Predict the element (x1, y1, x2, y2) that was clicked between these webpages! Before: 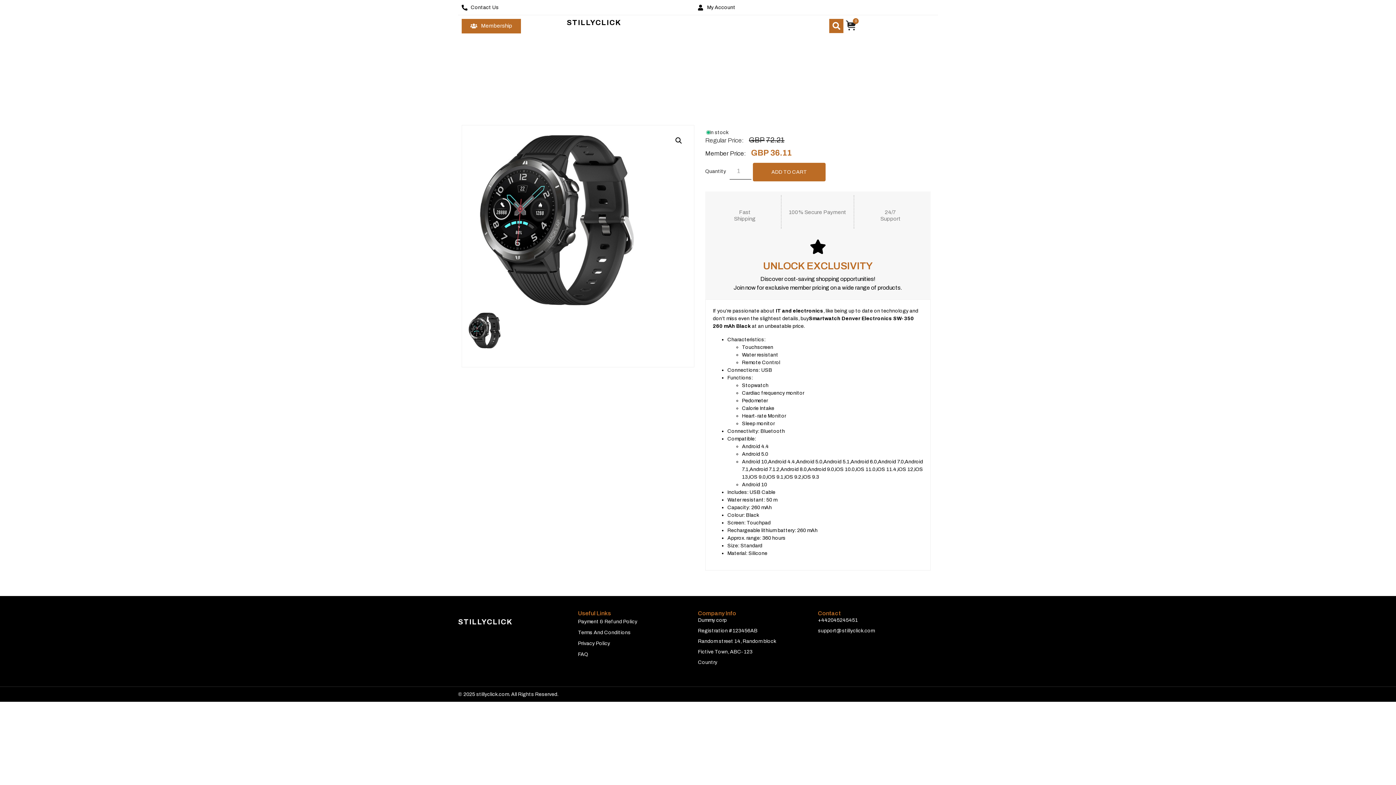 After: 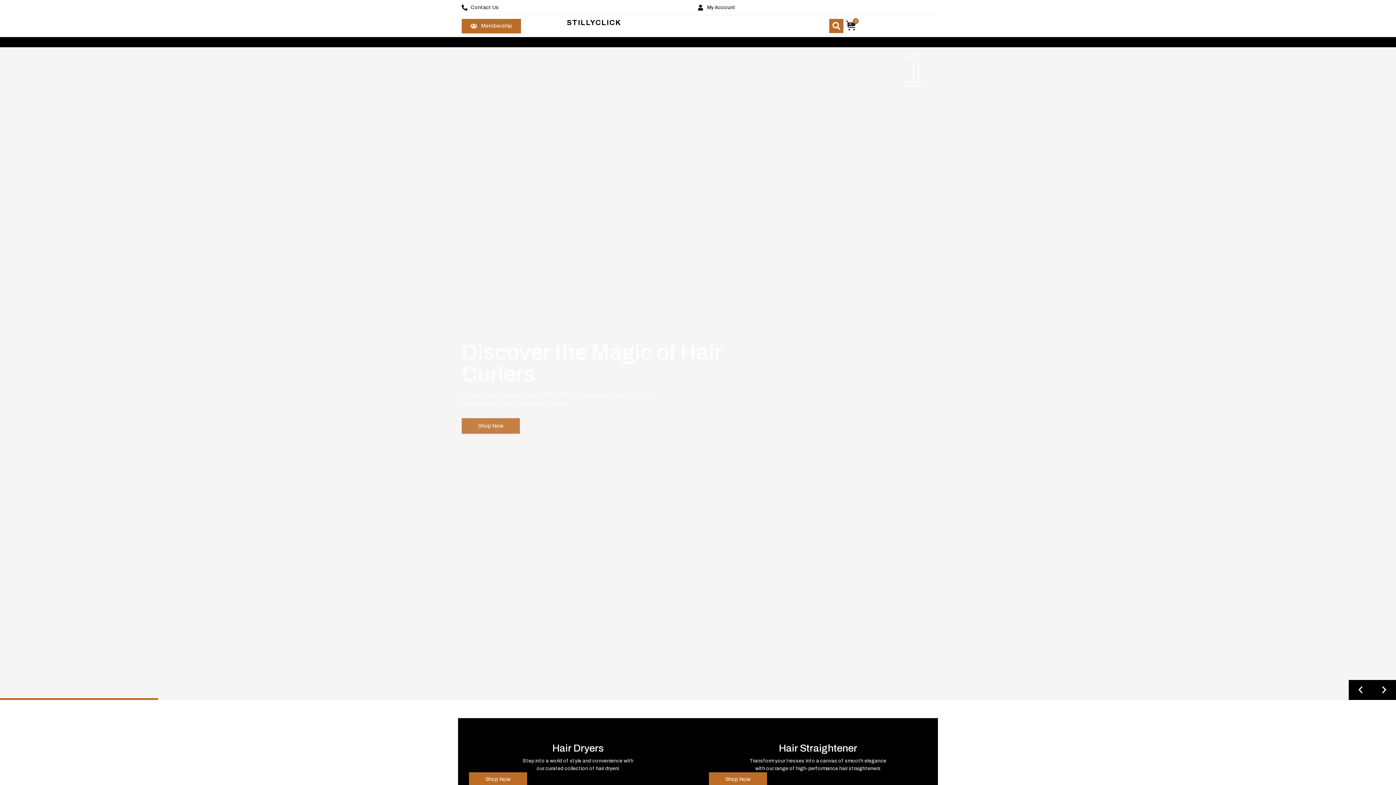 Action: bbox: (510, 610, 525, 618)